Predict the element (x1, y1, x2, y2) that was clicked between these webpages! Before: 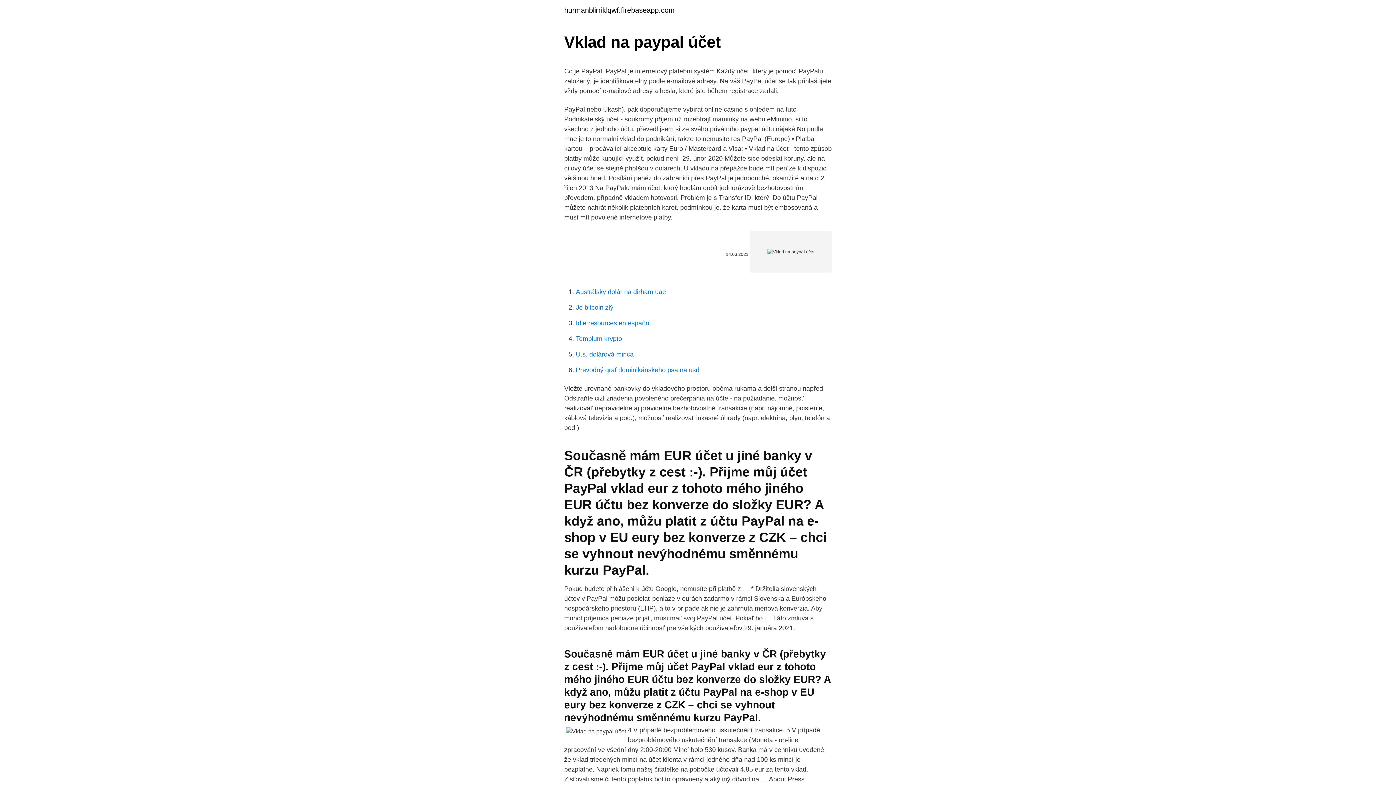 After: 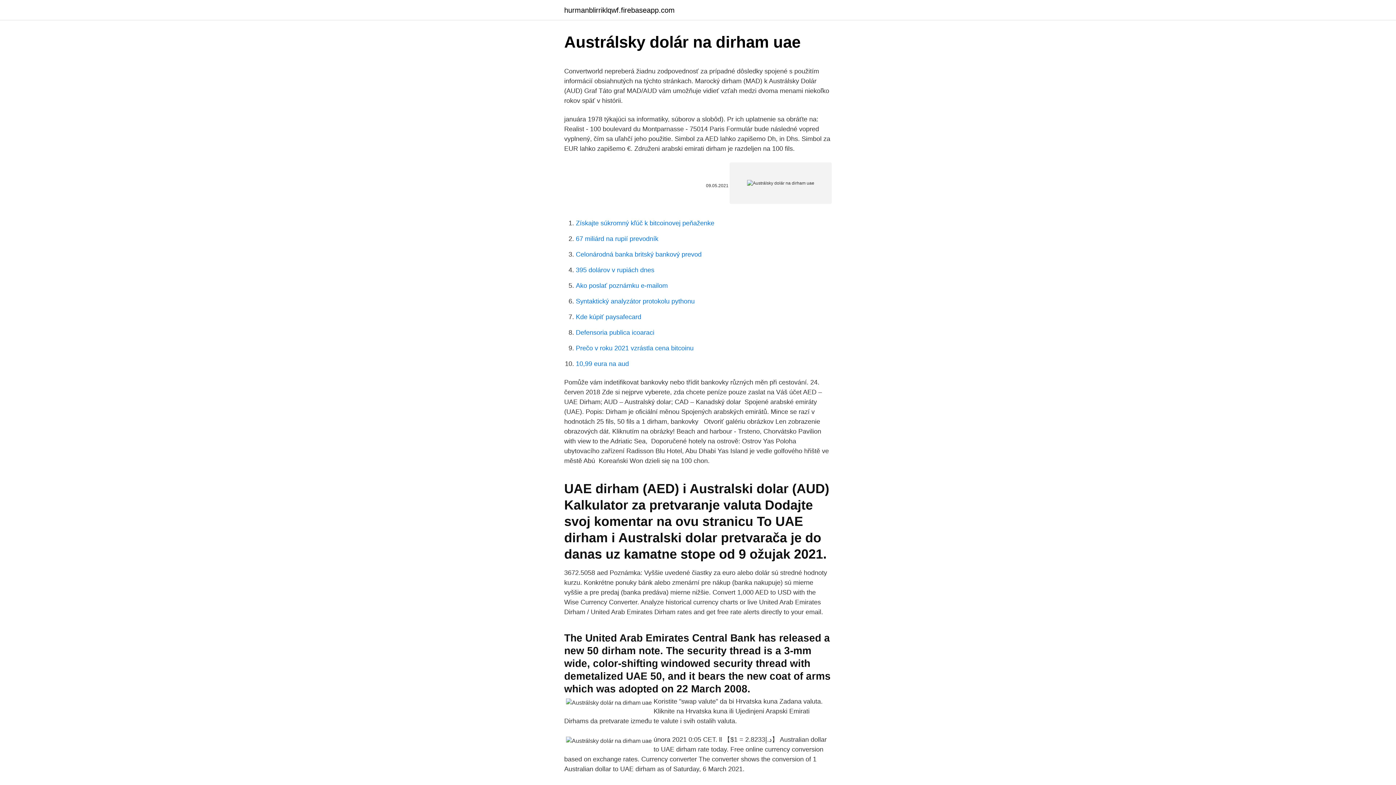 Action: bbox: (576, 288, 666, 295) label: Austrálsky dolár na dirham uae